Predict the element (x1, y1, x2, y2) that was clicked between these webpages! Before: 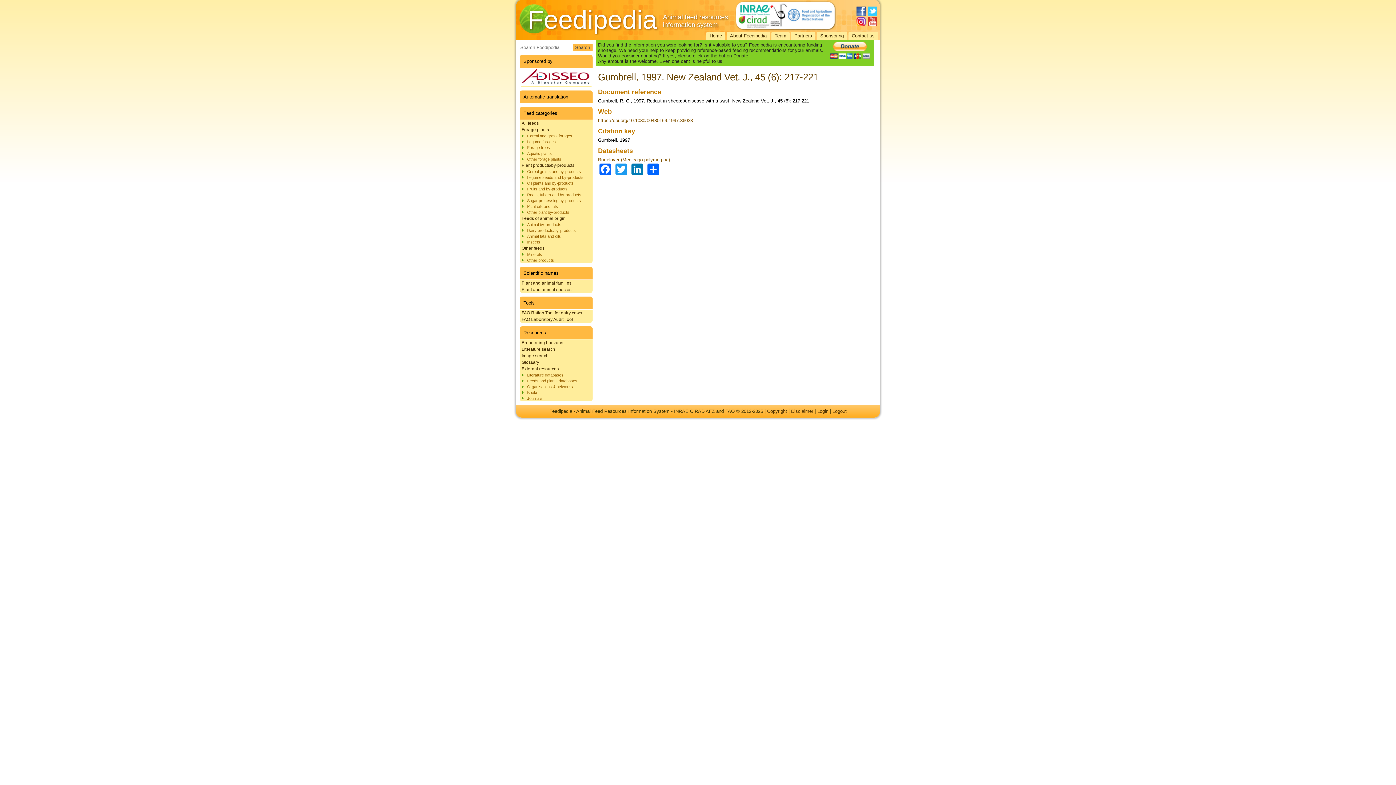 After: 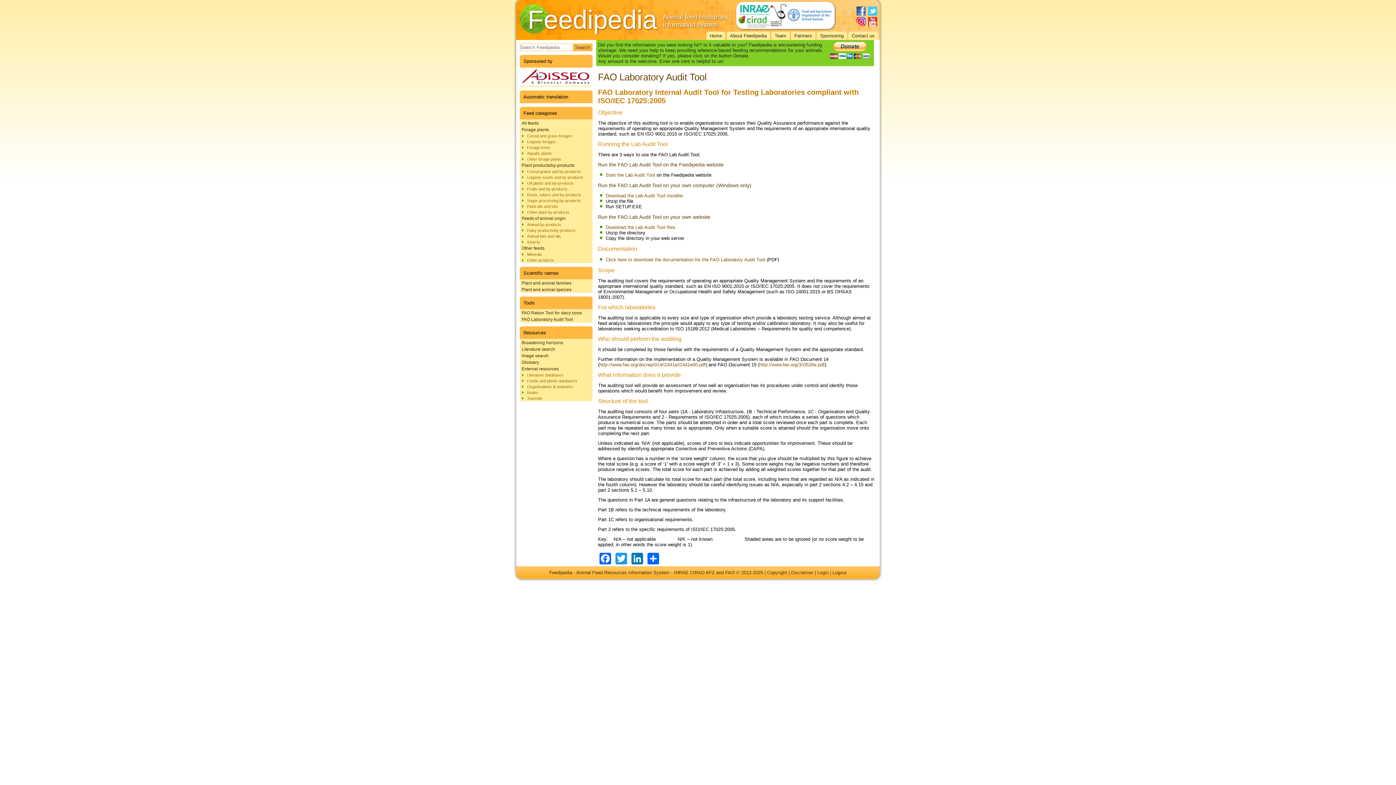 Action: label: FAO Laboratory Audit Tool bbox: (520, 316, 592, 322)